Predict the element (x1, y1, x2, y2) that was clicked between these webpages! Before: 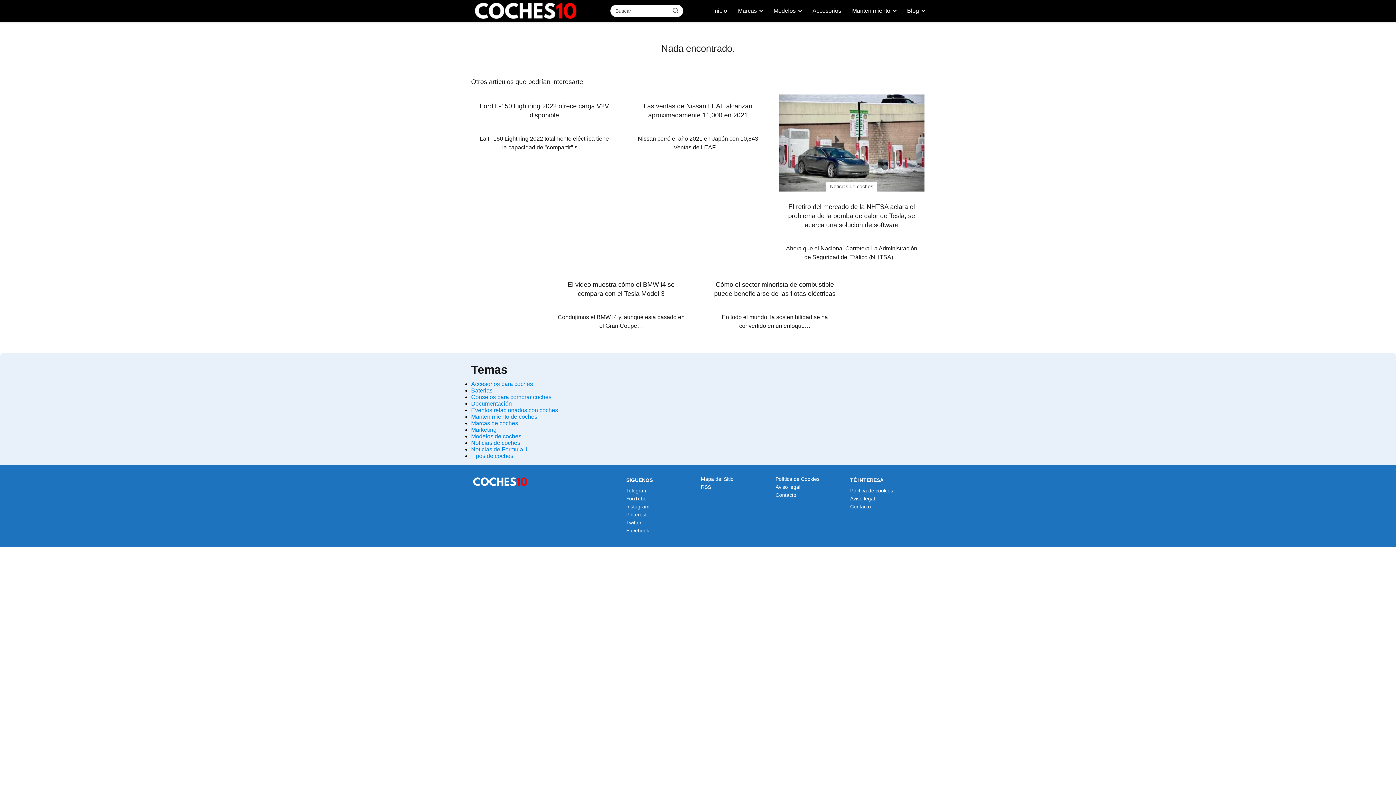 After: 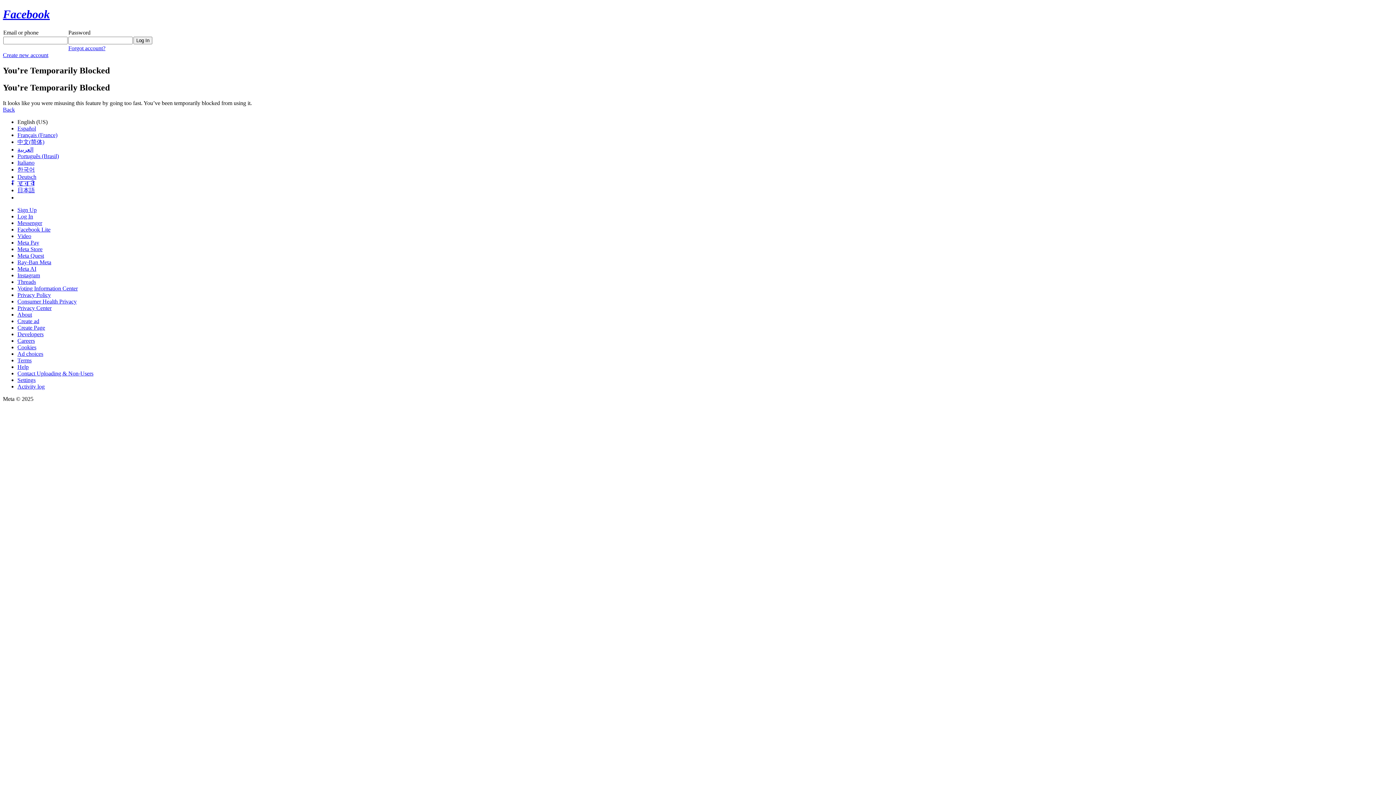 Action: label: Facebook bbox: (626, 528, 649, 533)